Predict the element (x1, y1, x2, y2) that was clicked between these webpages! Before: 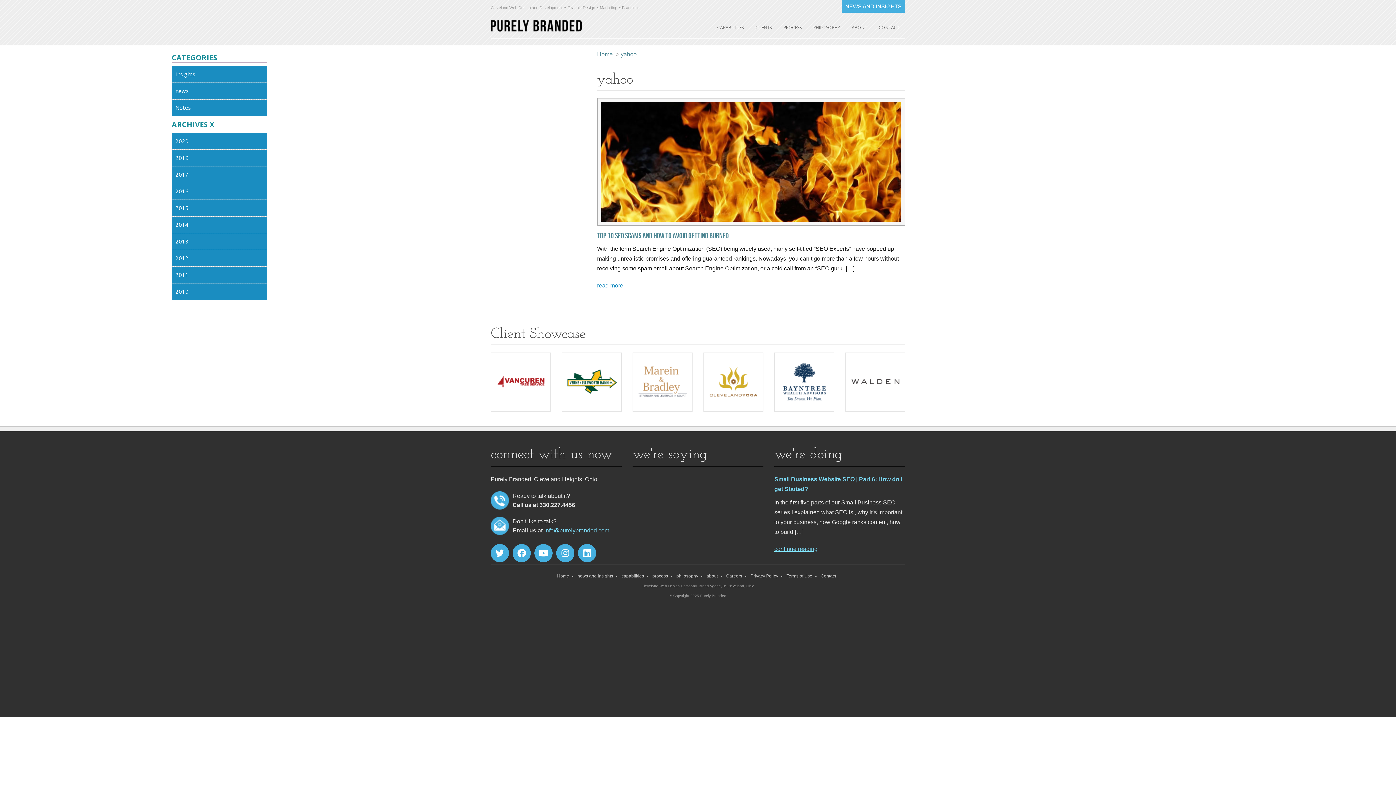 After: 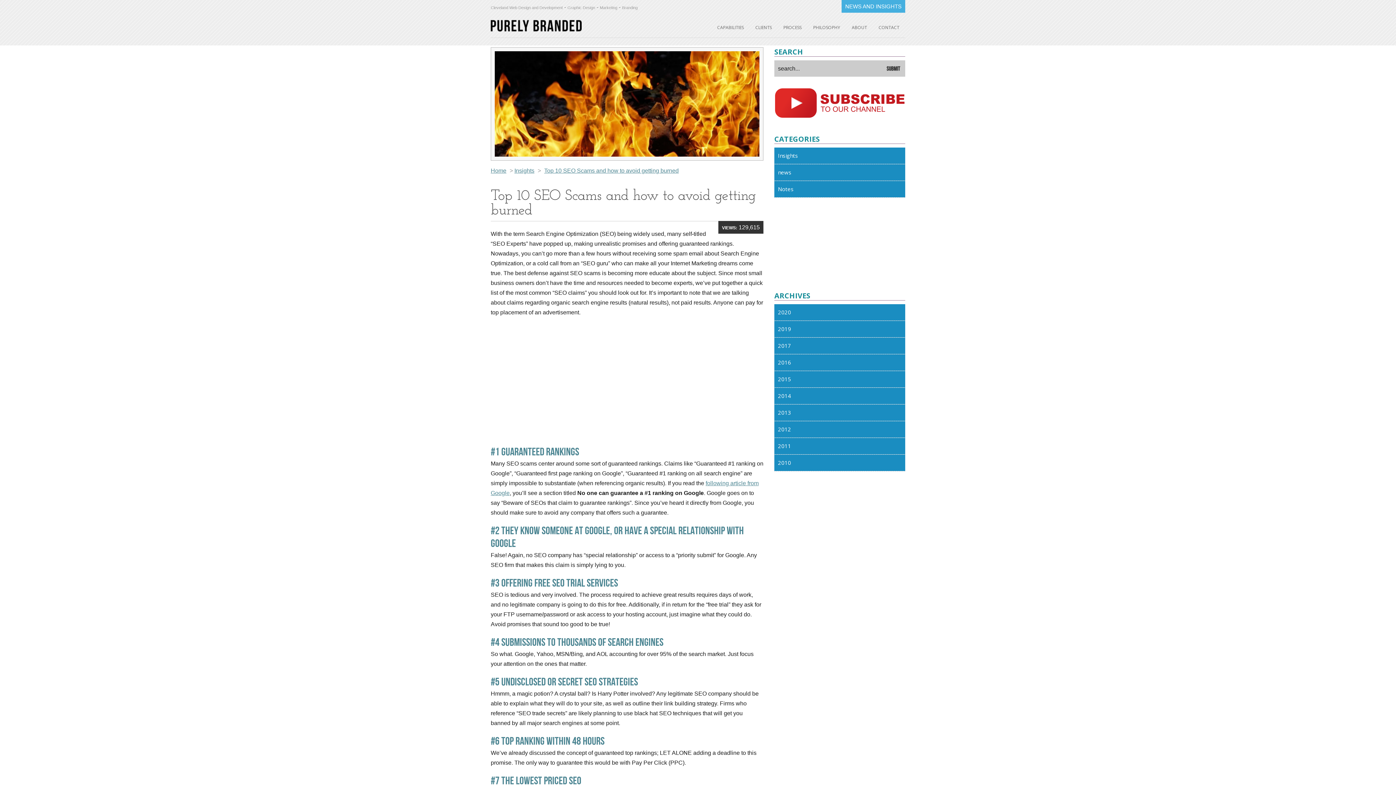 Action: bbox: (597, 98, 905, 228)